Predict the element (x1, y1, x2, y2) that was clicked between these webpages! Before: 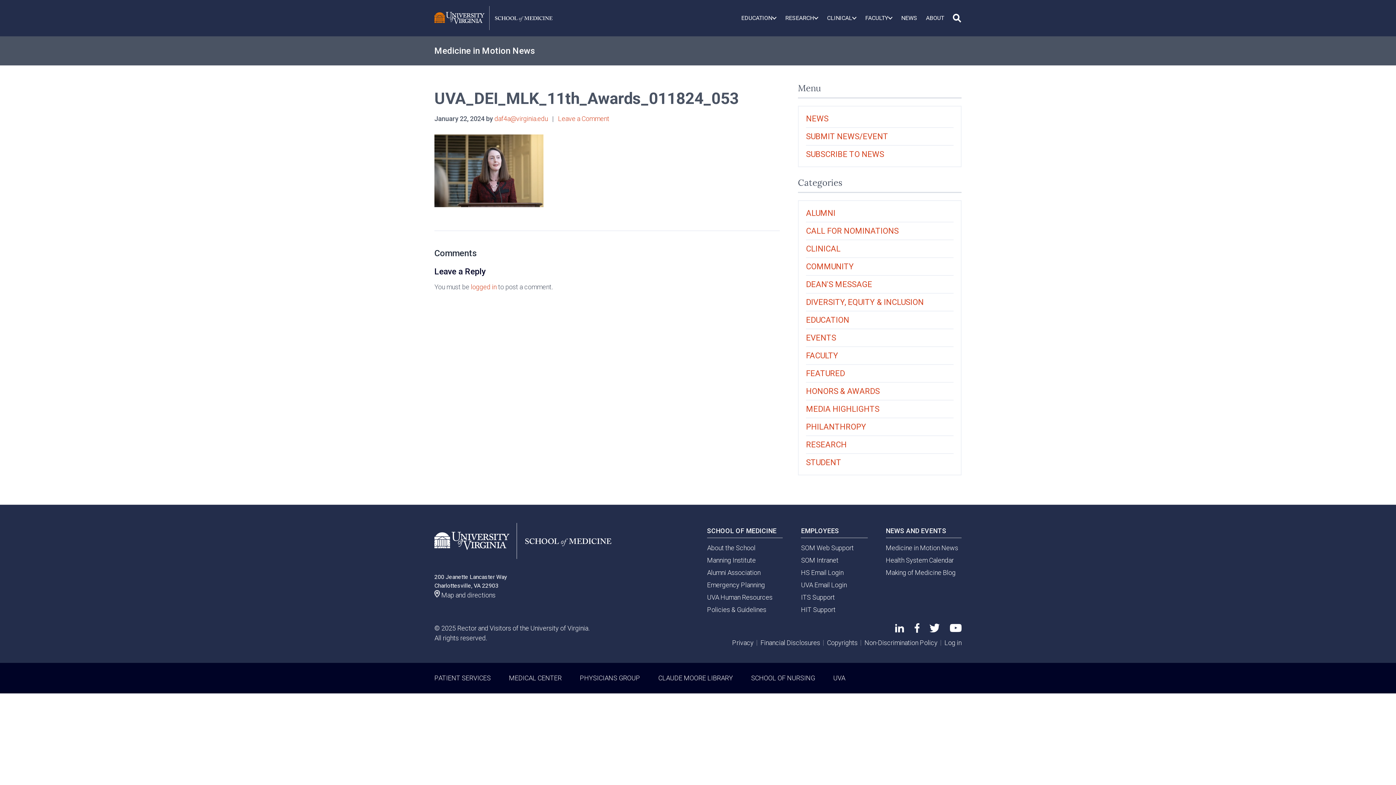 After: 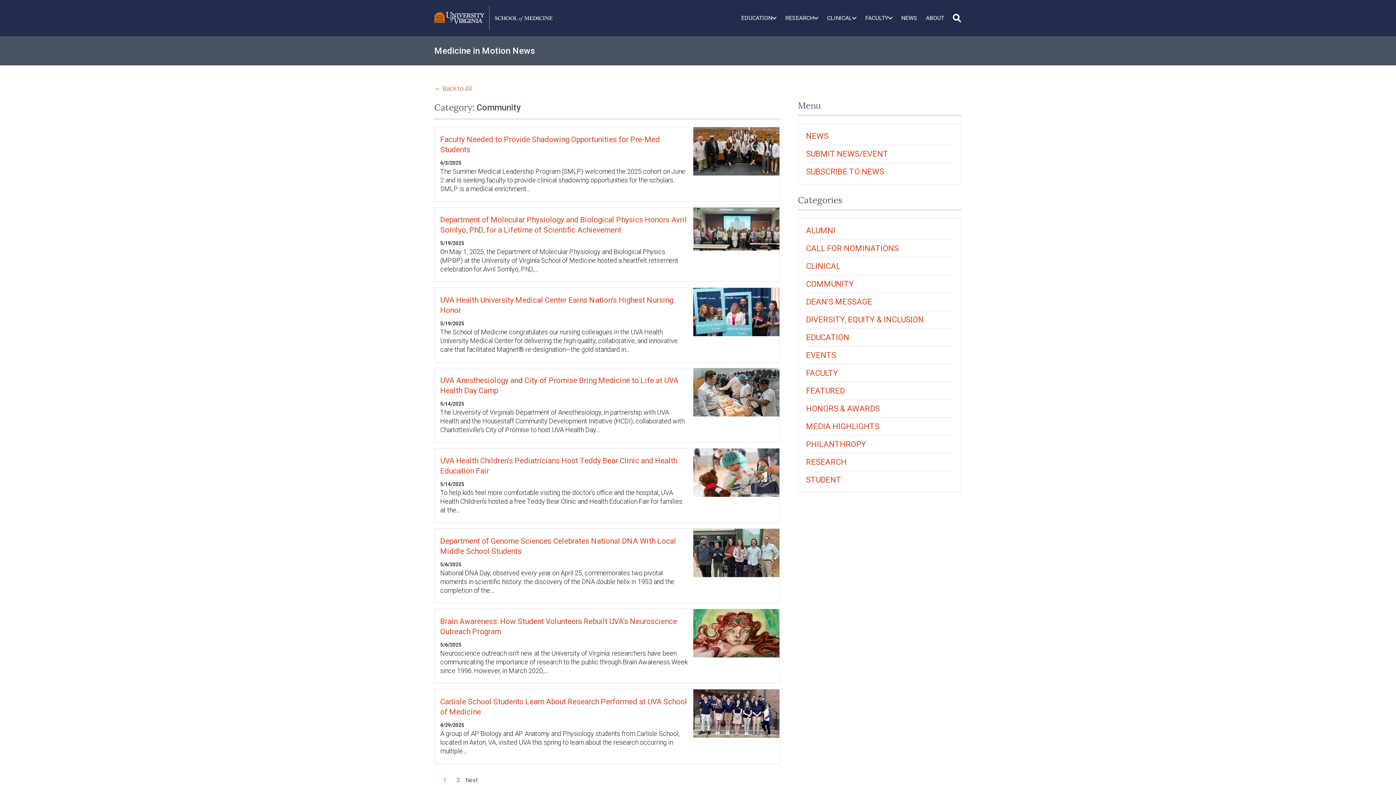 Action: bbox: (806, 258, 953, 275) label: COMMUNITY